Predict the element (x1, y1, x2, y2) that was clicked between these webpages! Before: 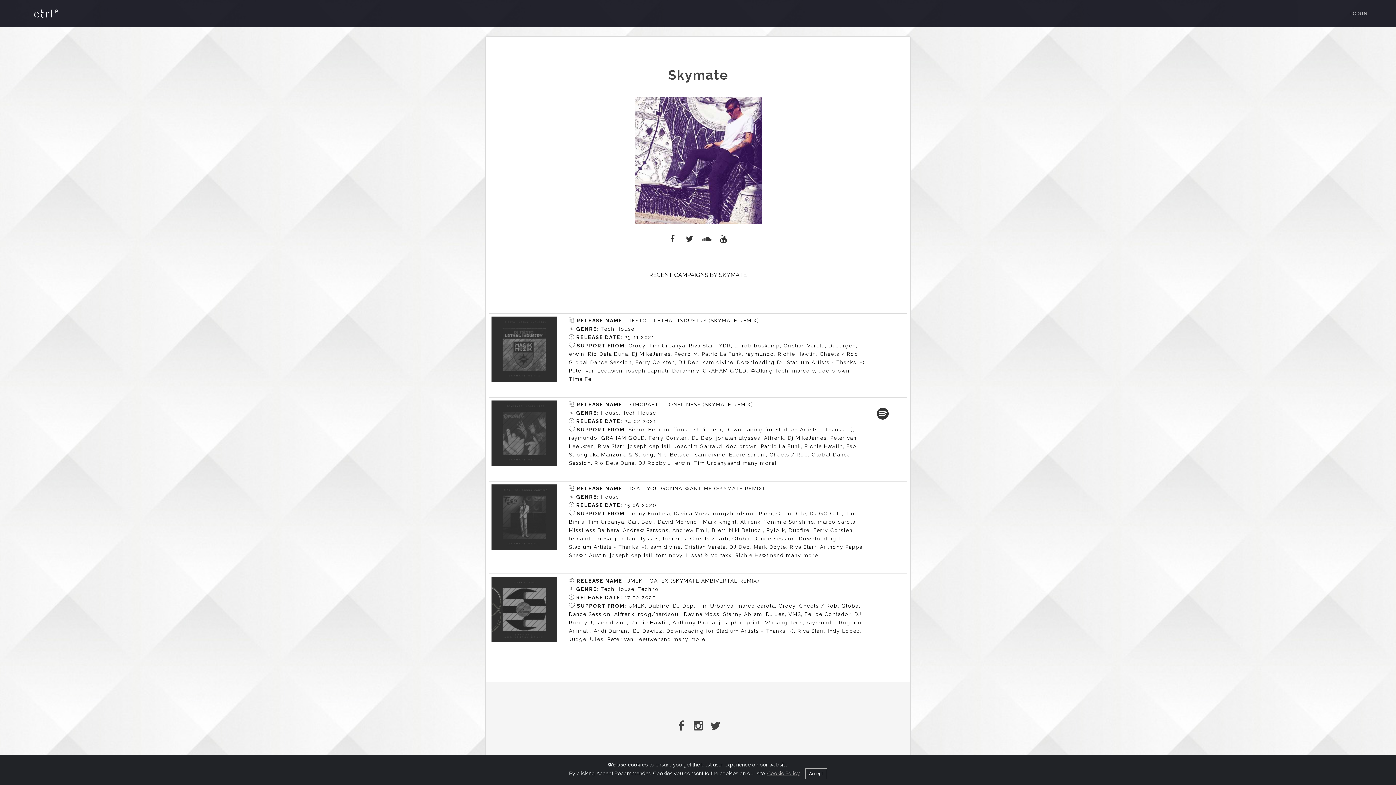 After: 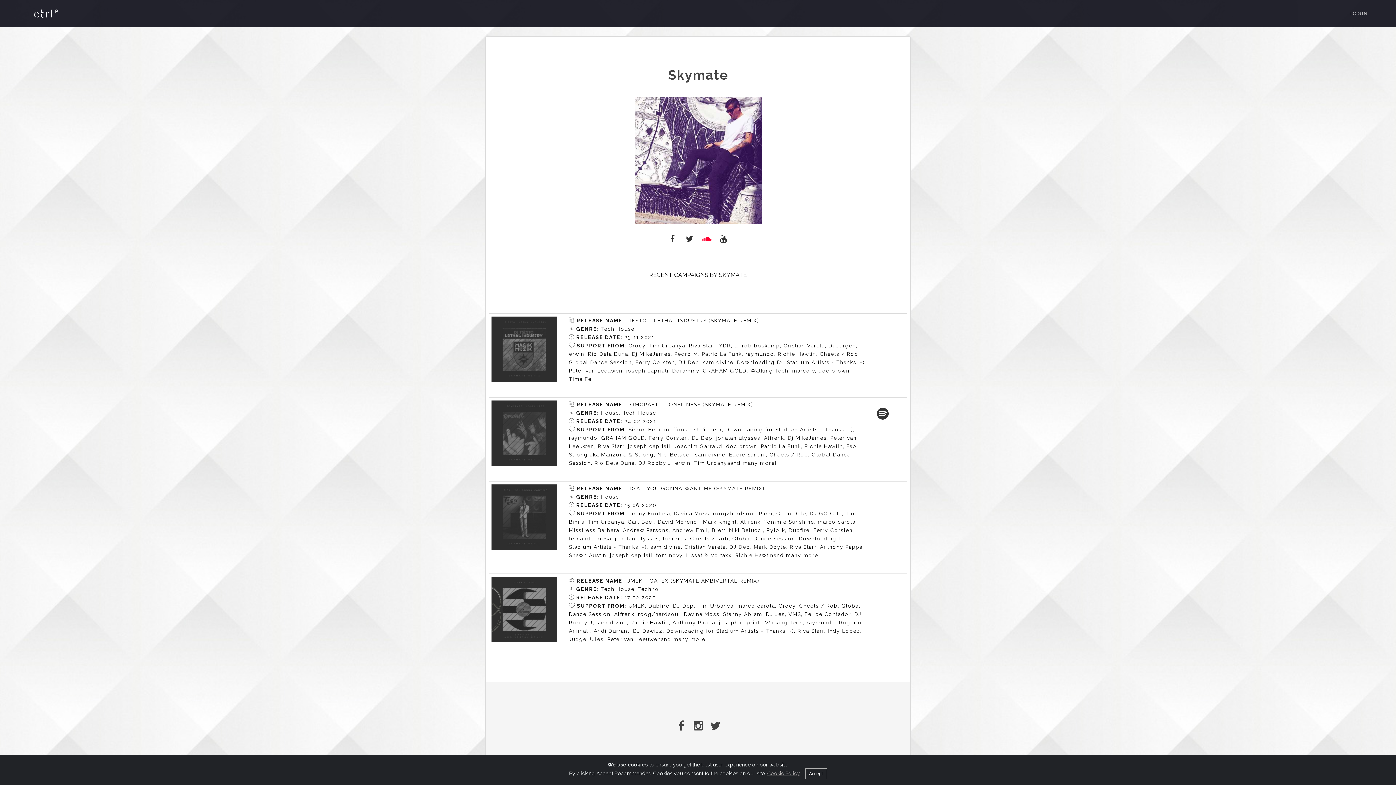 Action: bbox: (698, 235, 715, 242) label:  